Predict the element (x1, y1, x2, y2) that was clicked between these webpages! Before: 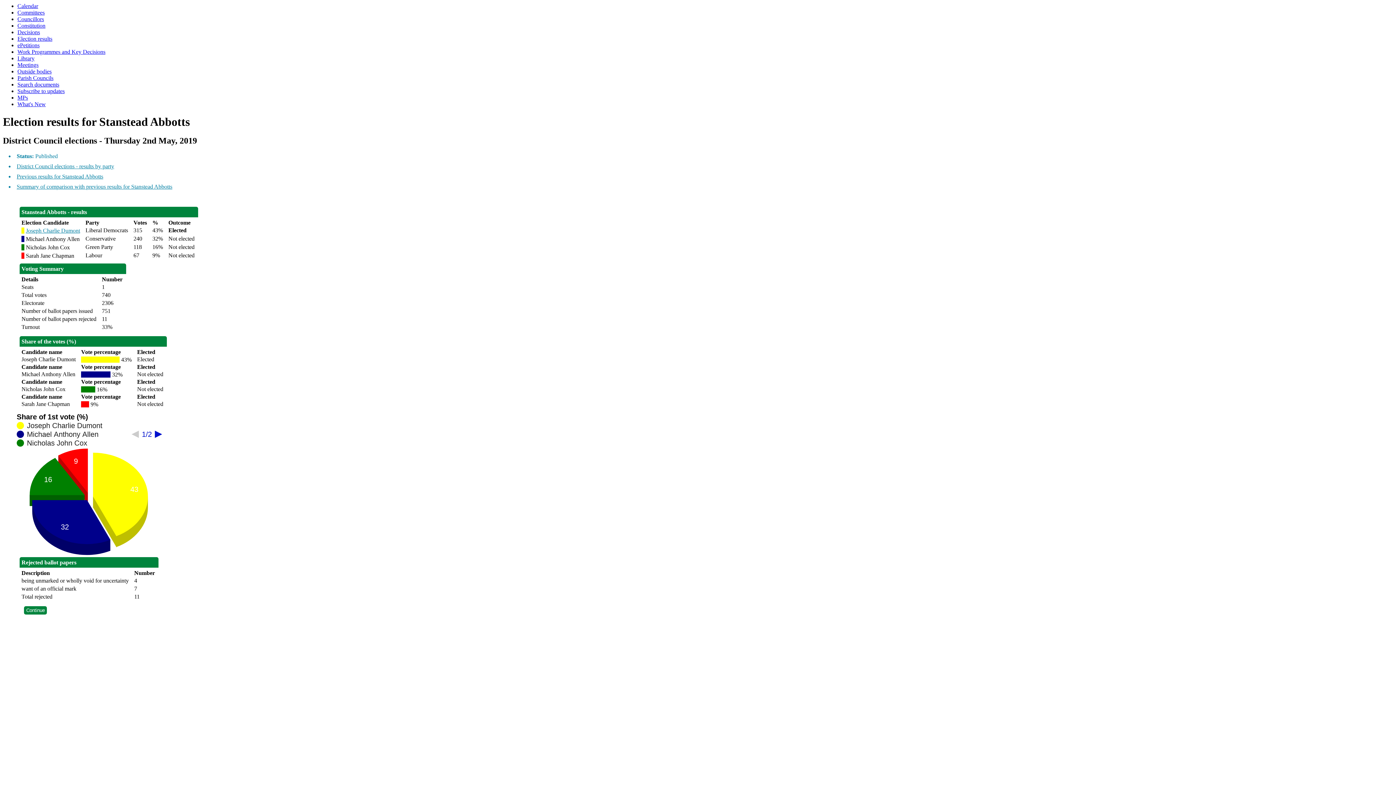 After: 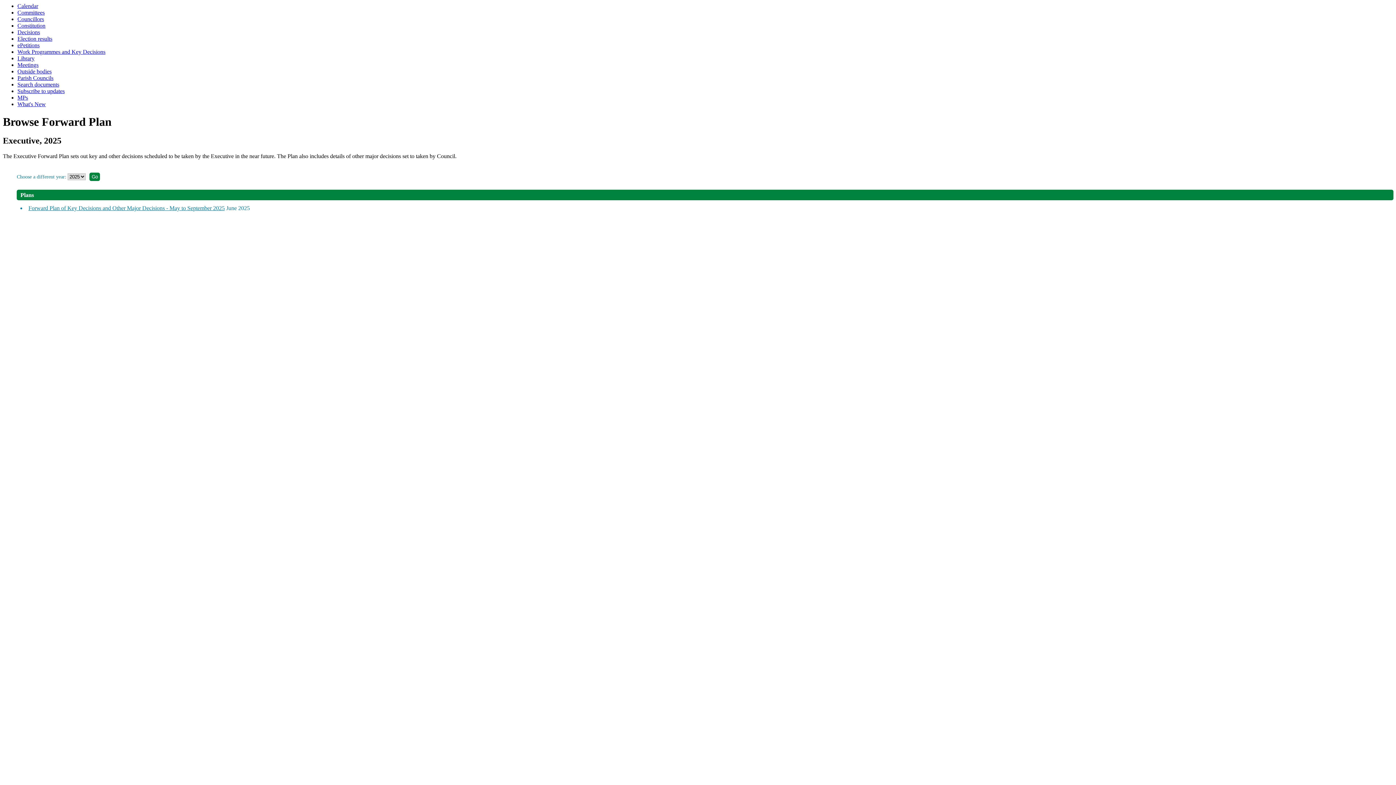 Action: bbox: (17, 48, 105, 54) label: Work Programmes and Key Decisions